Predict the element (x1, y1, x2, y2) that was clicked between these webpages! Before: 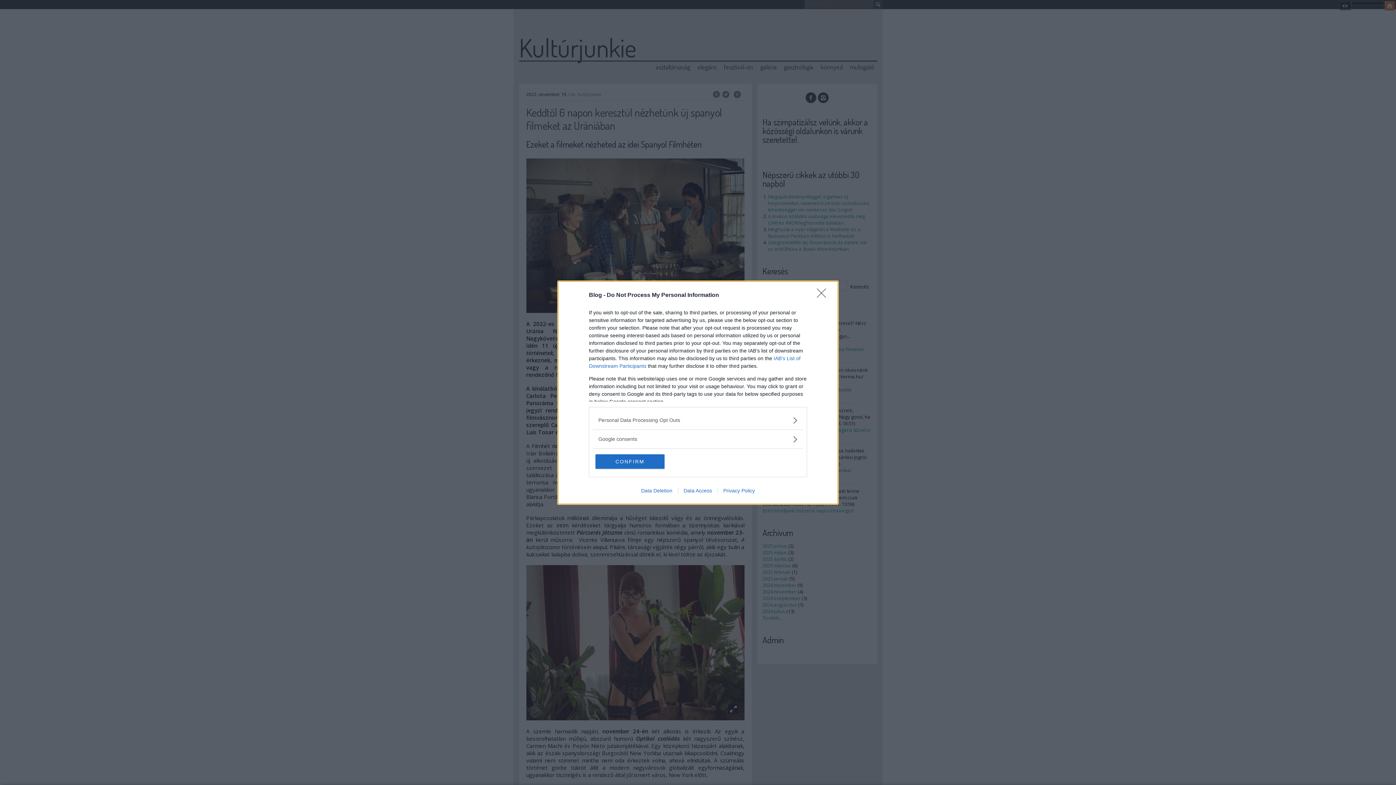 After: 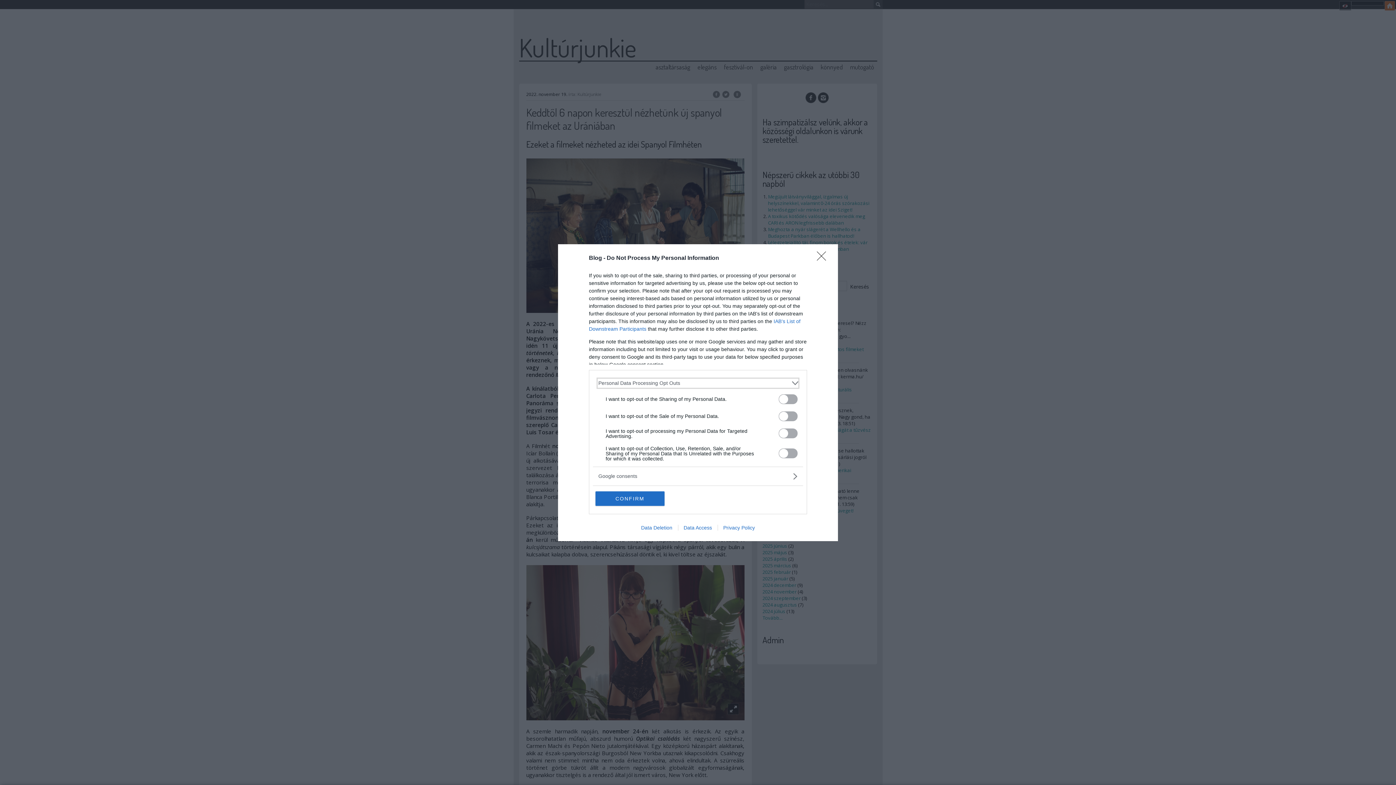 Action: bbox: (598, 416, 797, 424) label: Opt-Outs